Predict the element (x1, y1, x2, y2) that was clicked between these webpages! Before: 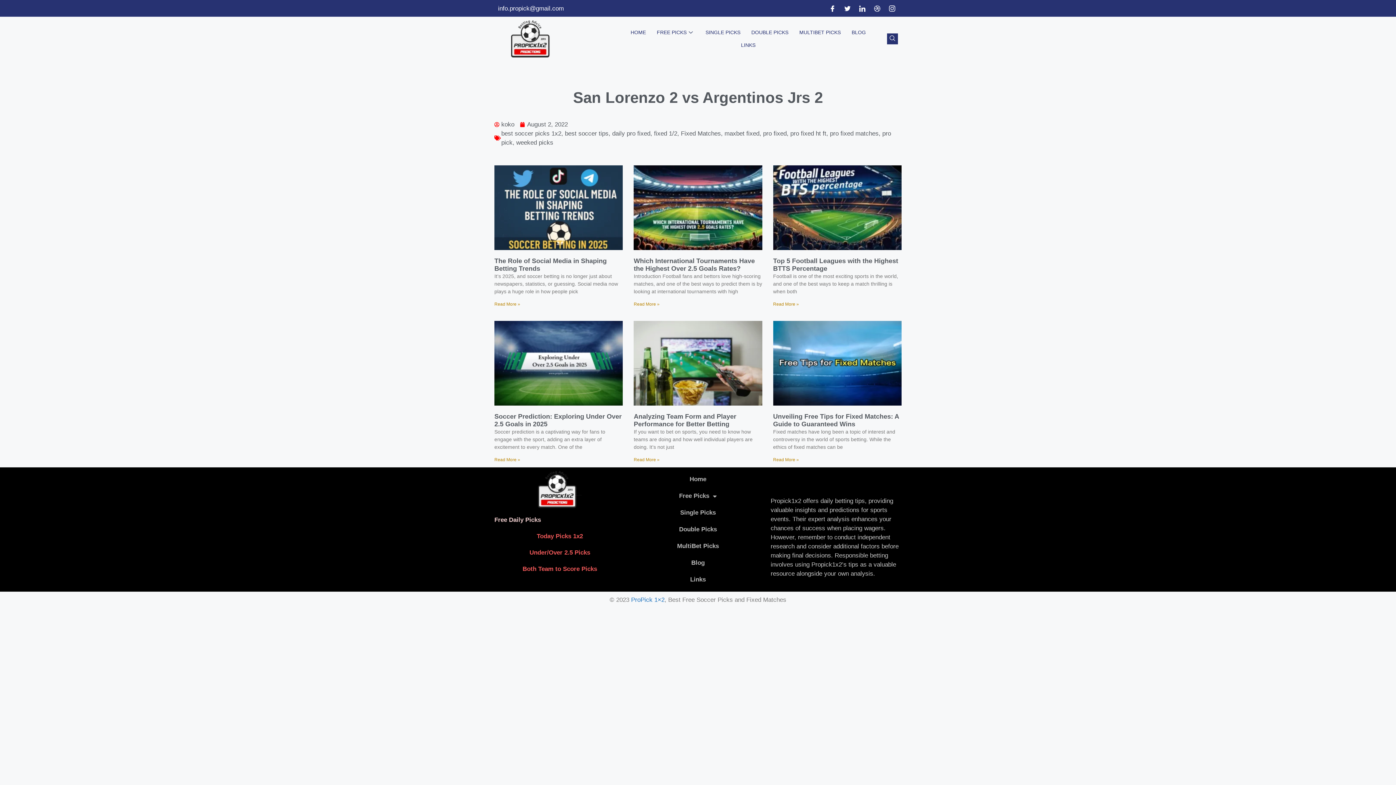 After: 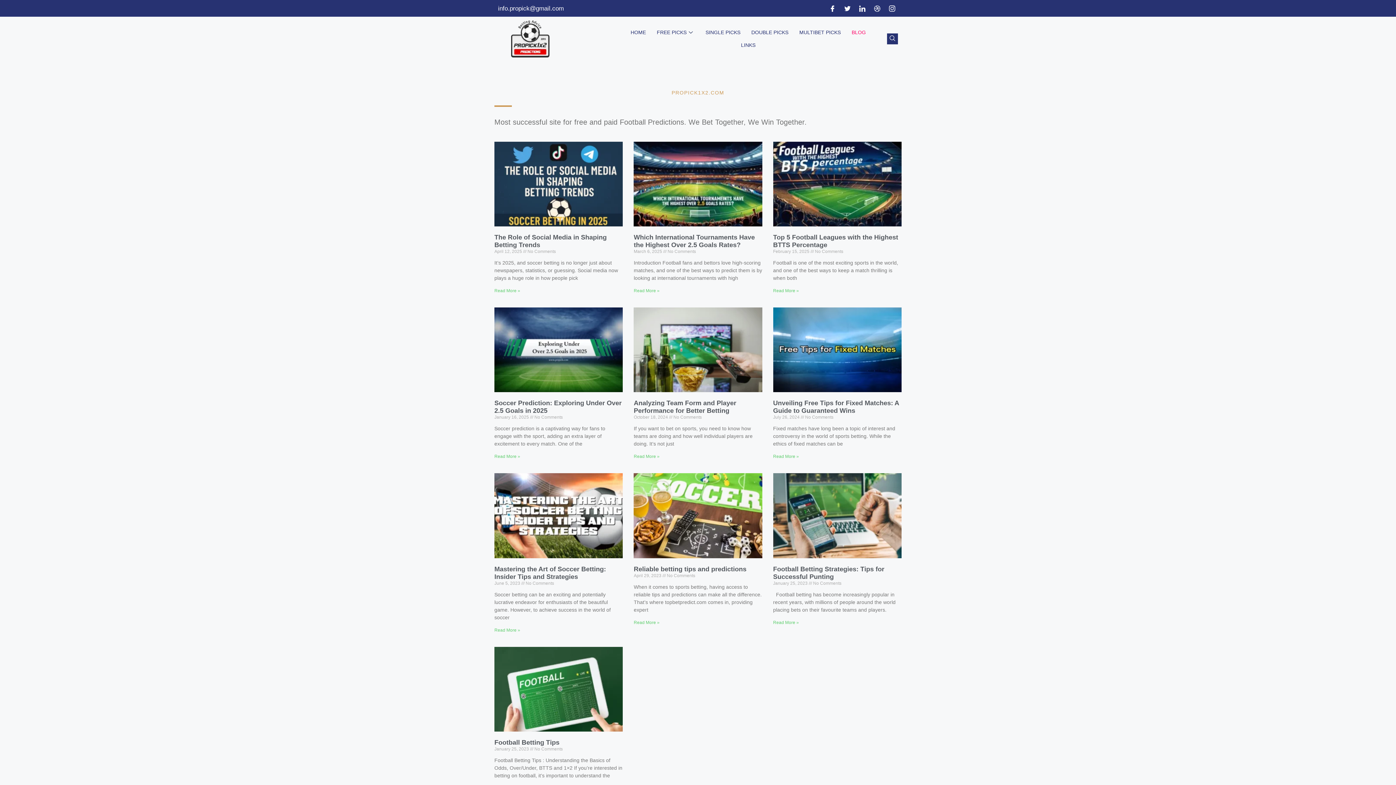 Action: bbox: (846, 26, 871, 38) label: BLOG